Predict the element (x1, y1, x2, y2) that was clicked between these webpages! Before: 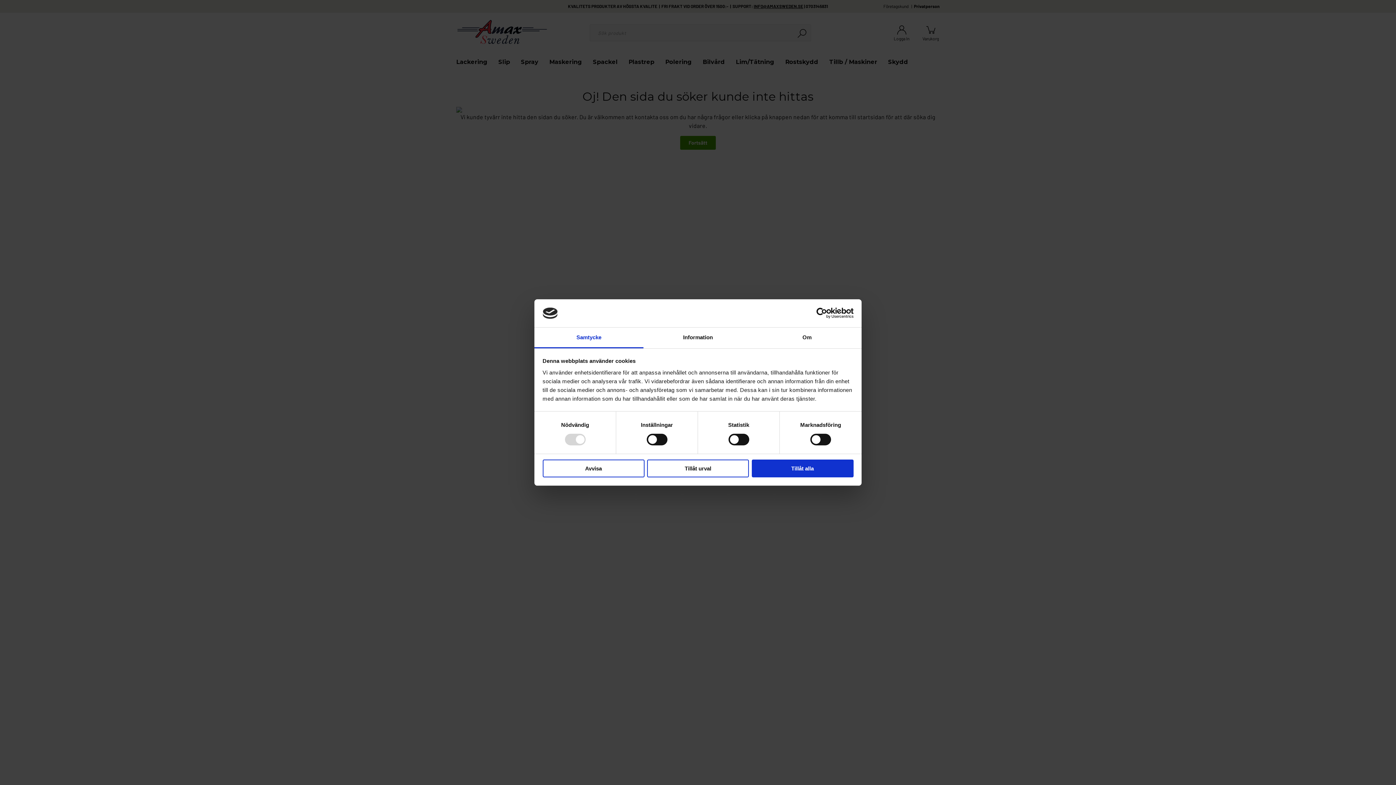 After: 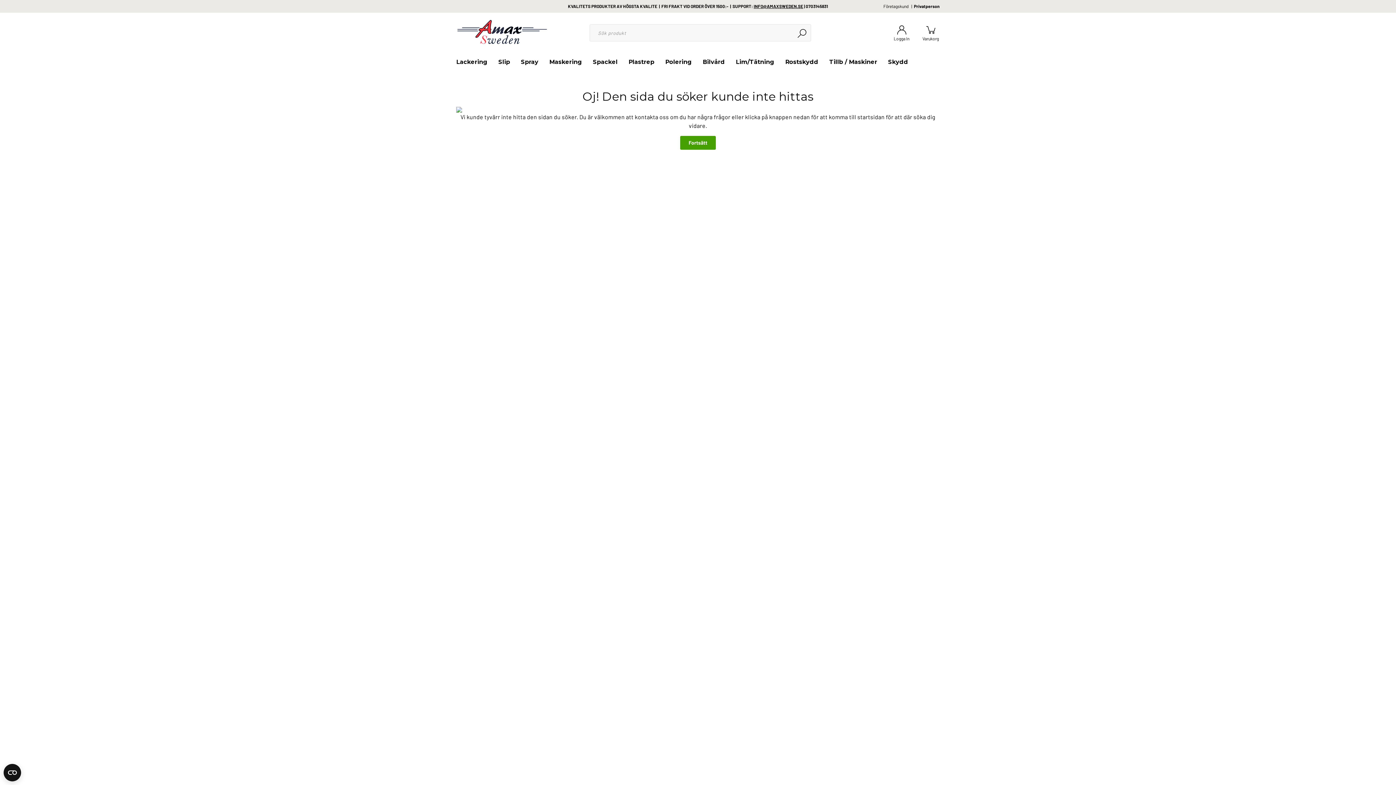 Action: label: Tillåt urval bbox: (647, 459, 749, 477)